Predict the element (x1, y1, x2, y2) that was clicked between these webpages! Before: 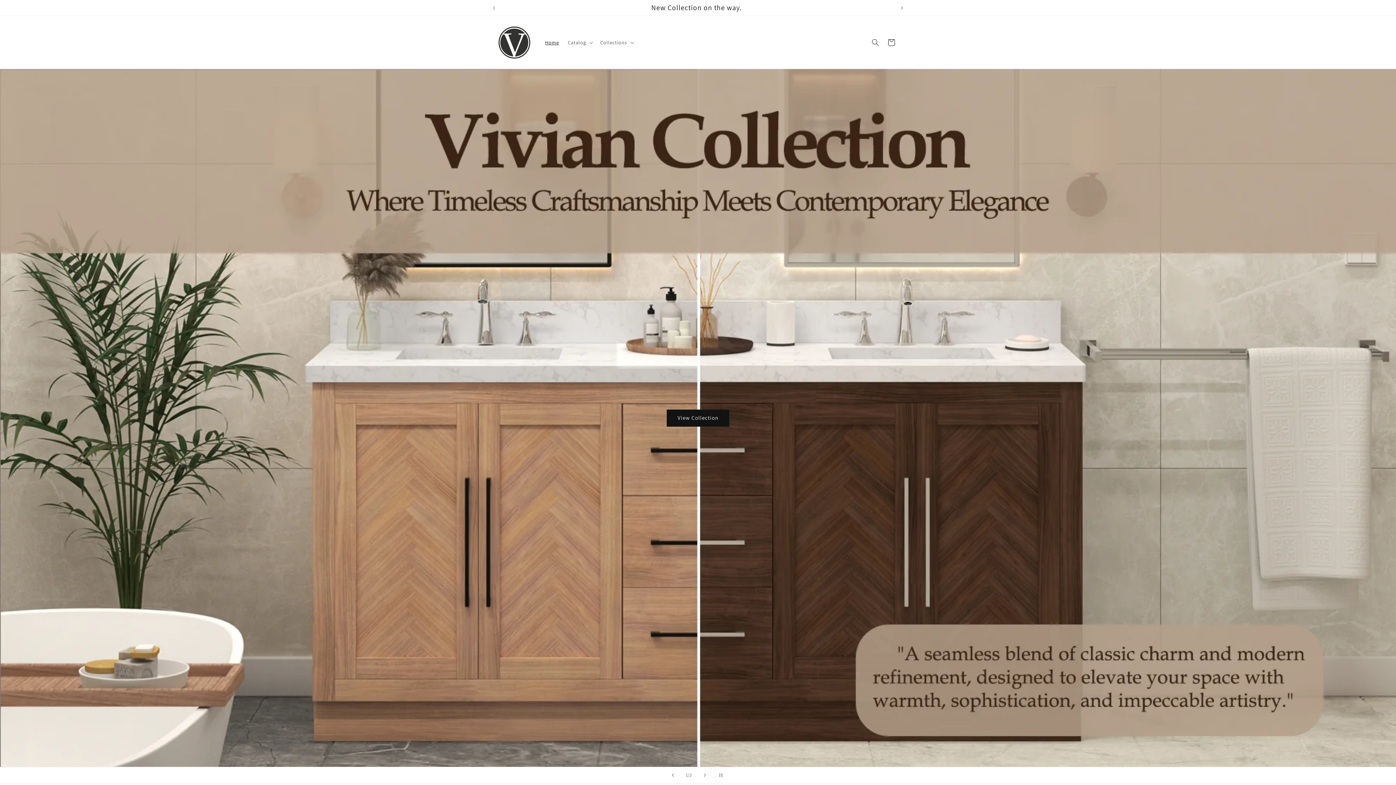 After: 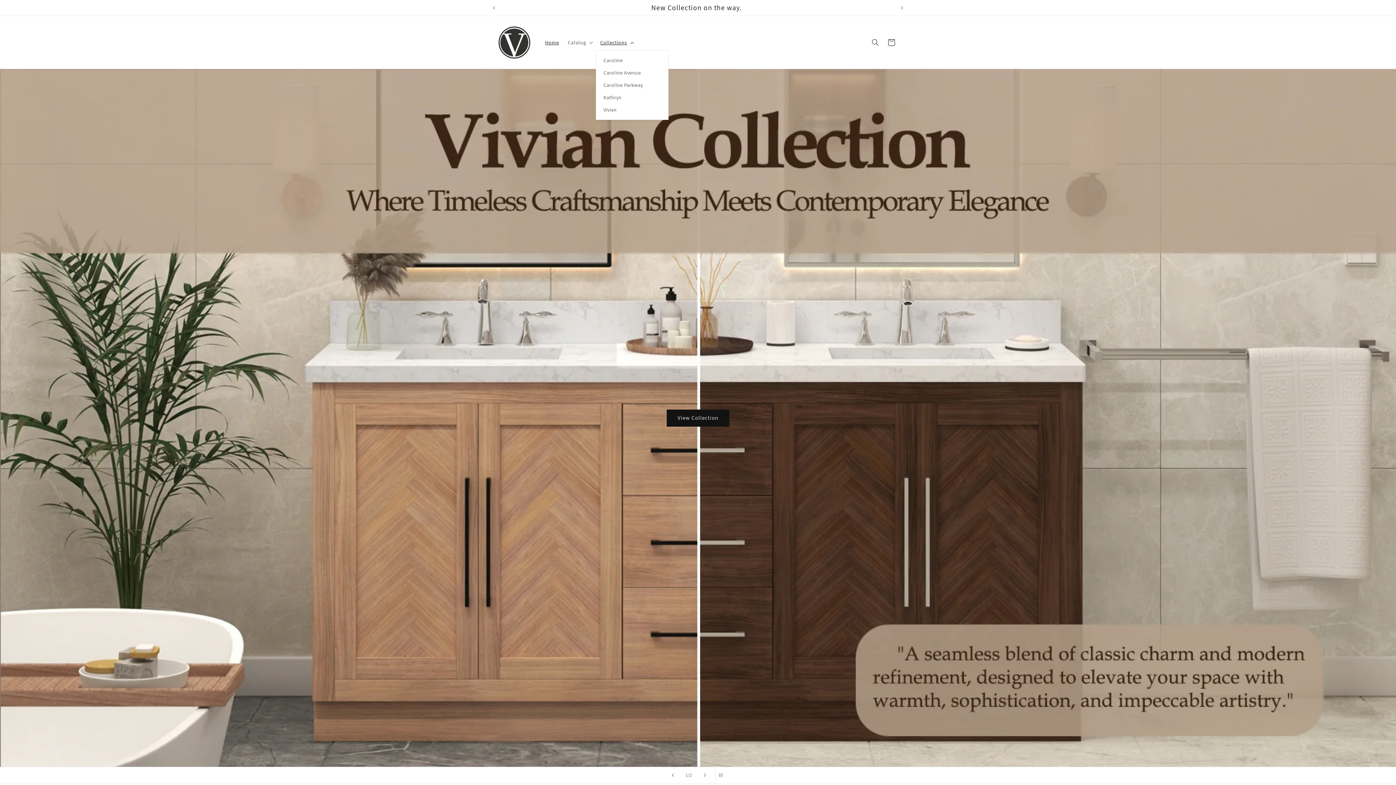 Action: bbox: (596, 34, 636, 50) label: Collections